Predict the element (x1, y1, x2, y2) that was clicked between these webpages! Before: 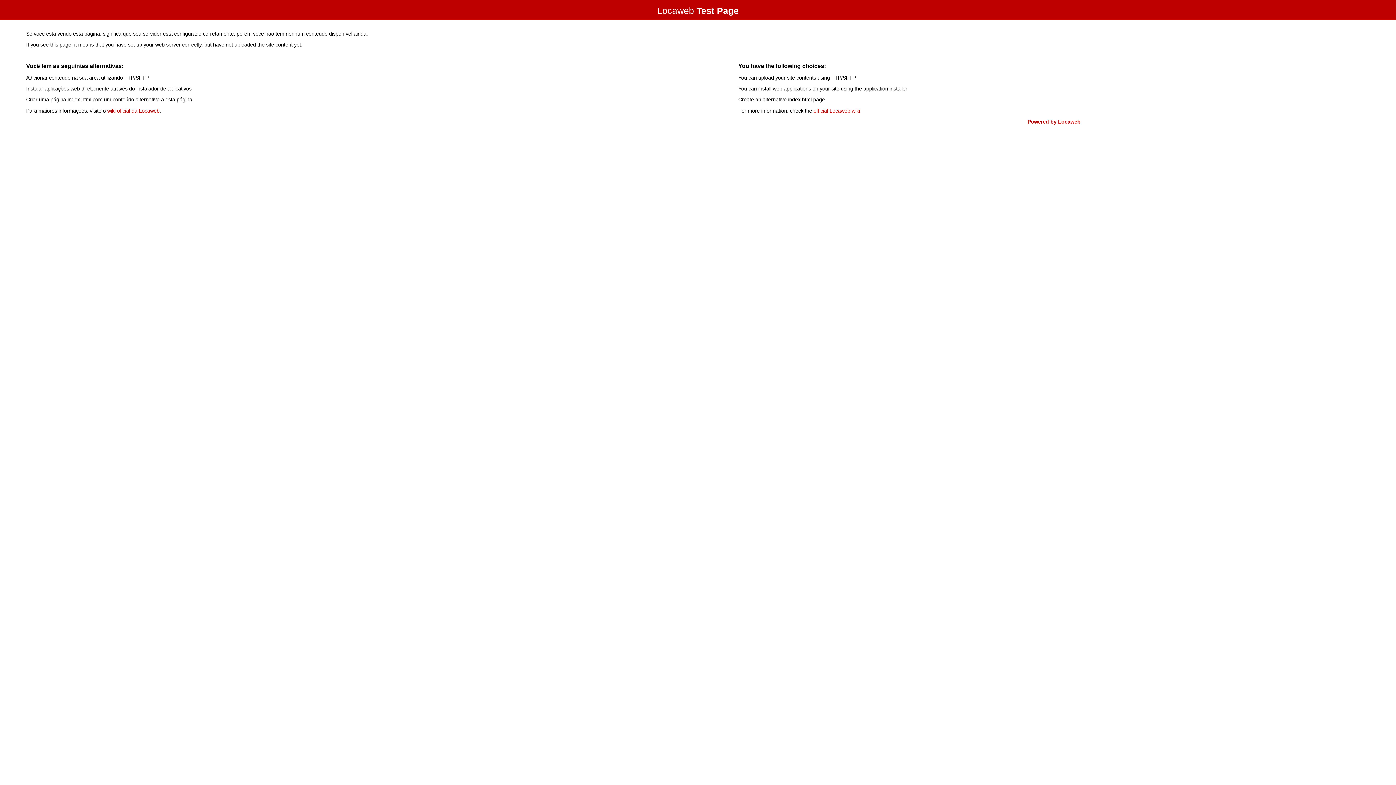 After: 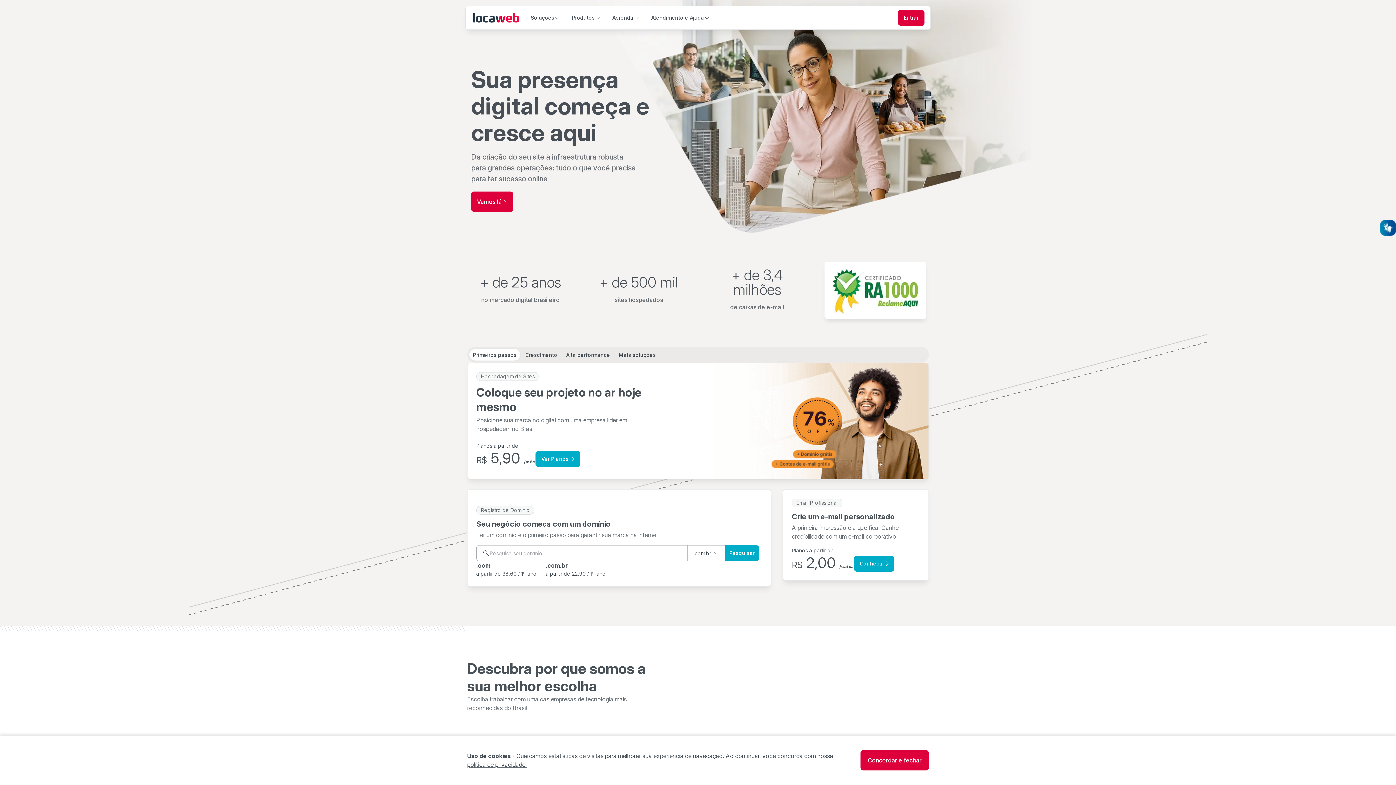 Action: bbox: (1027, 118, 1080, 124) label: Powered by Locaweb